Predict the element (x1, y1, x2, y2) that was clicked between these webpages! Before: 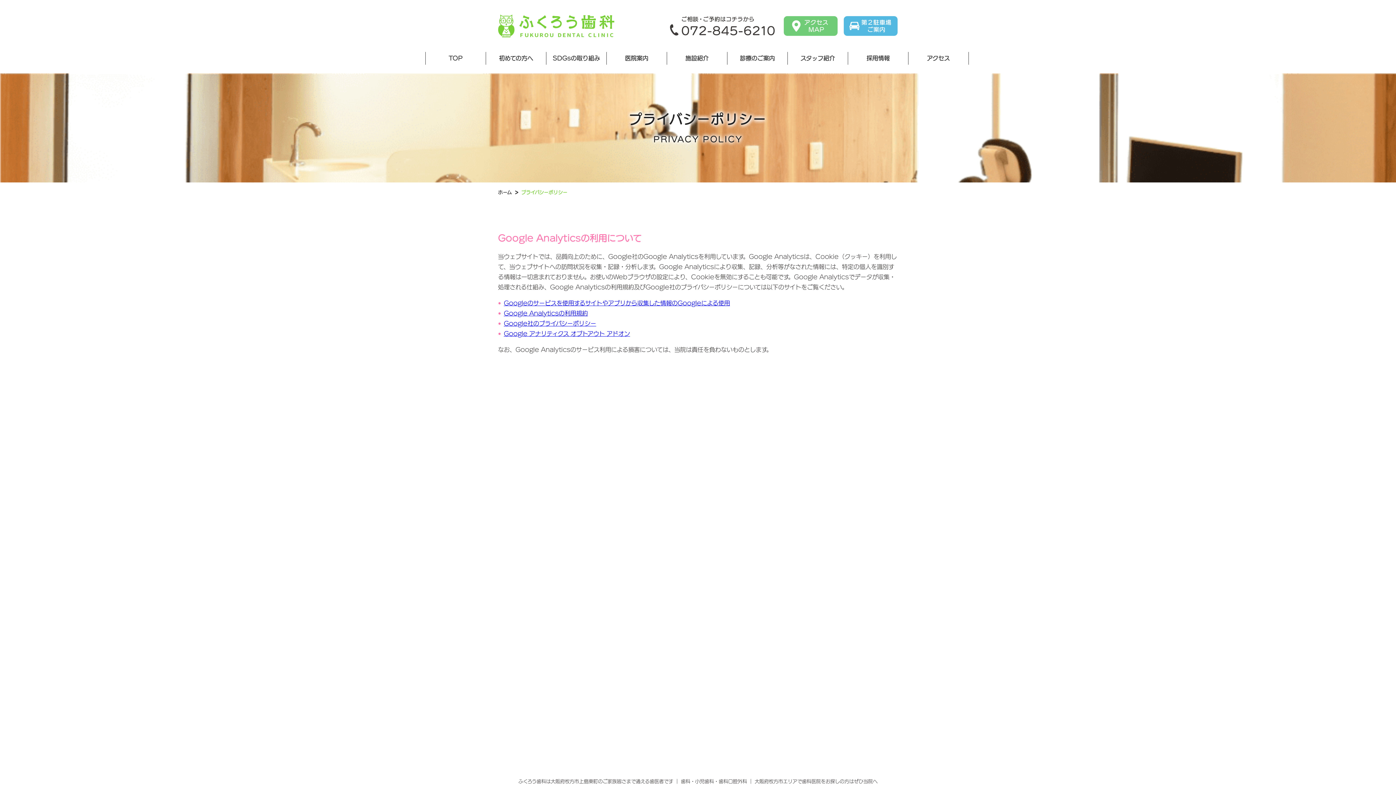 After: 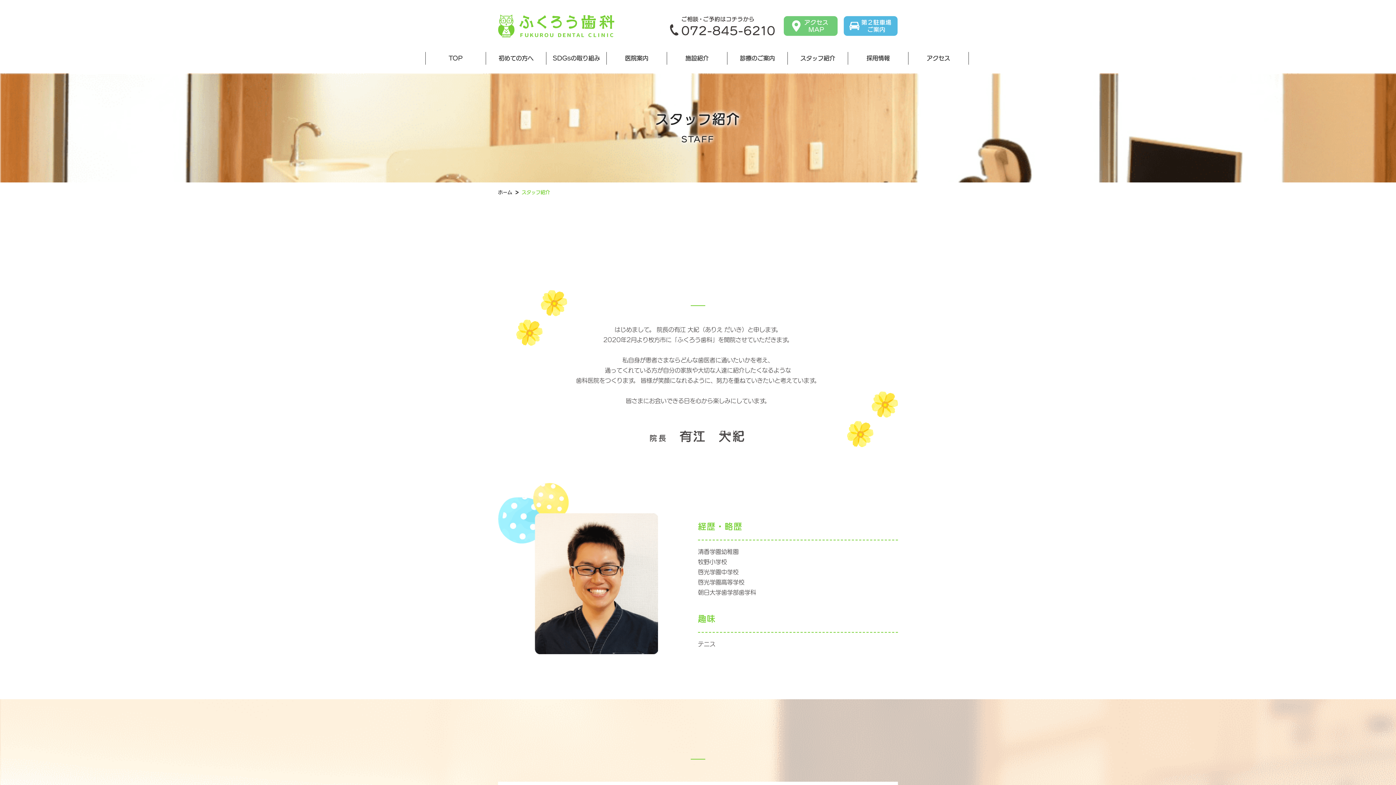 Action: label: スタッフ紹介 bbox: (788, 51, 848, 64)